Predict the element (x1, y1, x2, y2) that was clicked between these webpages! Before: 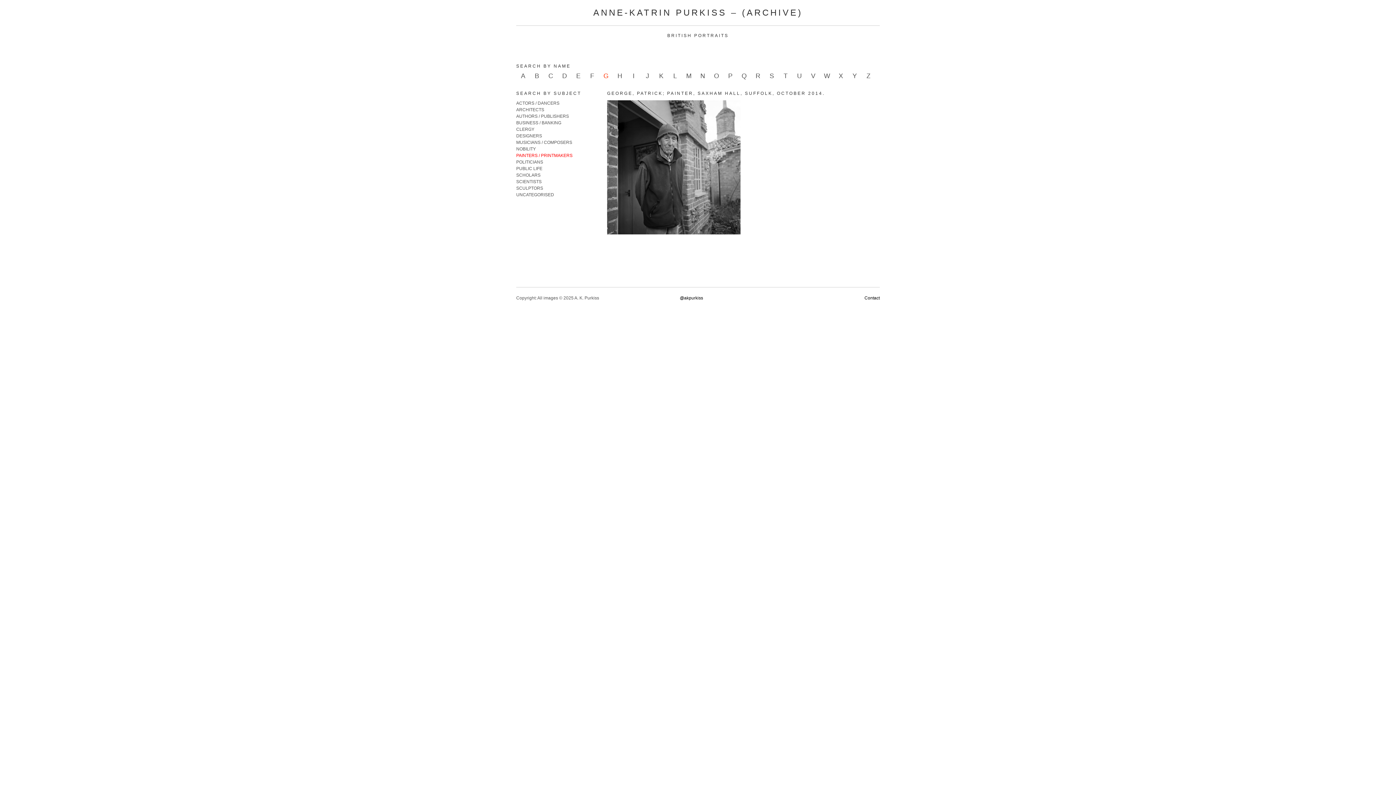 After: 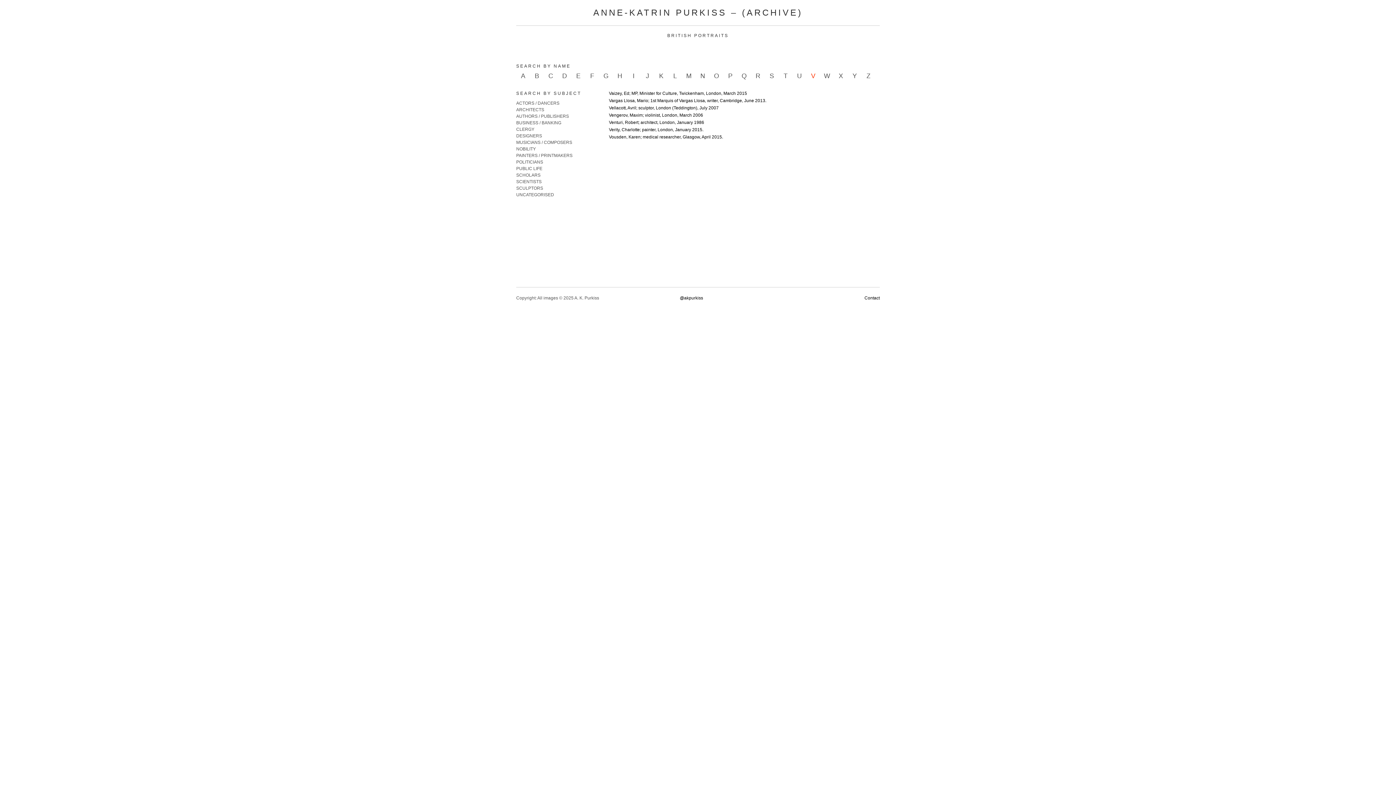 Action: label: V bbox: (811, 72, 815, 79)